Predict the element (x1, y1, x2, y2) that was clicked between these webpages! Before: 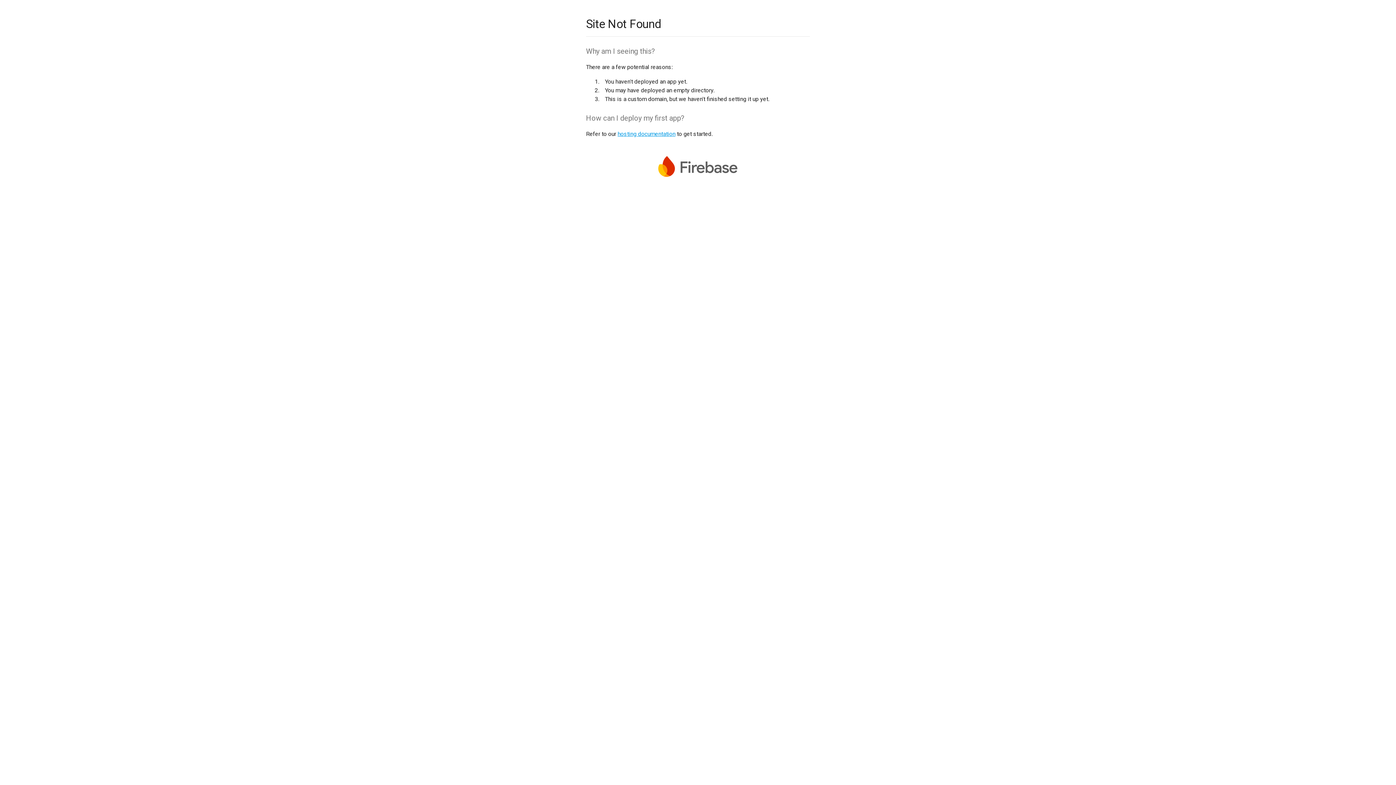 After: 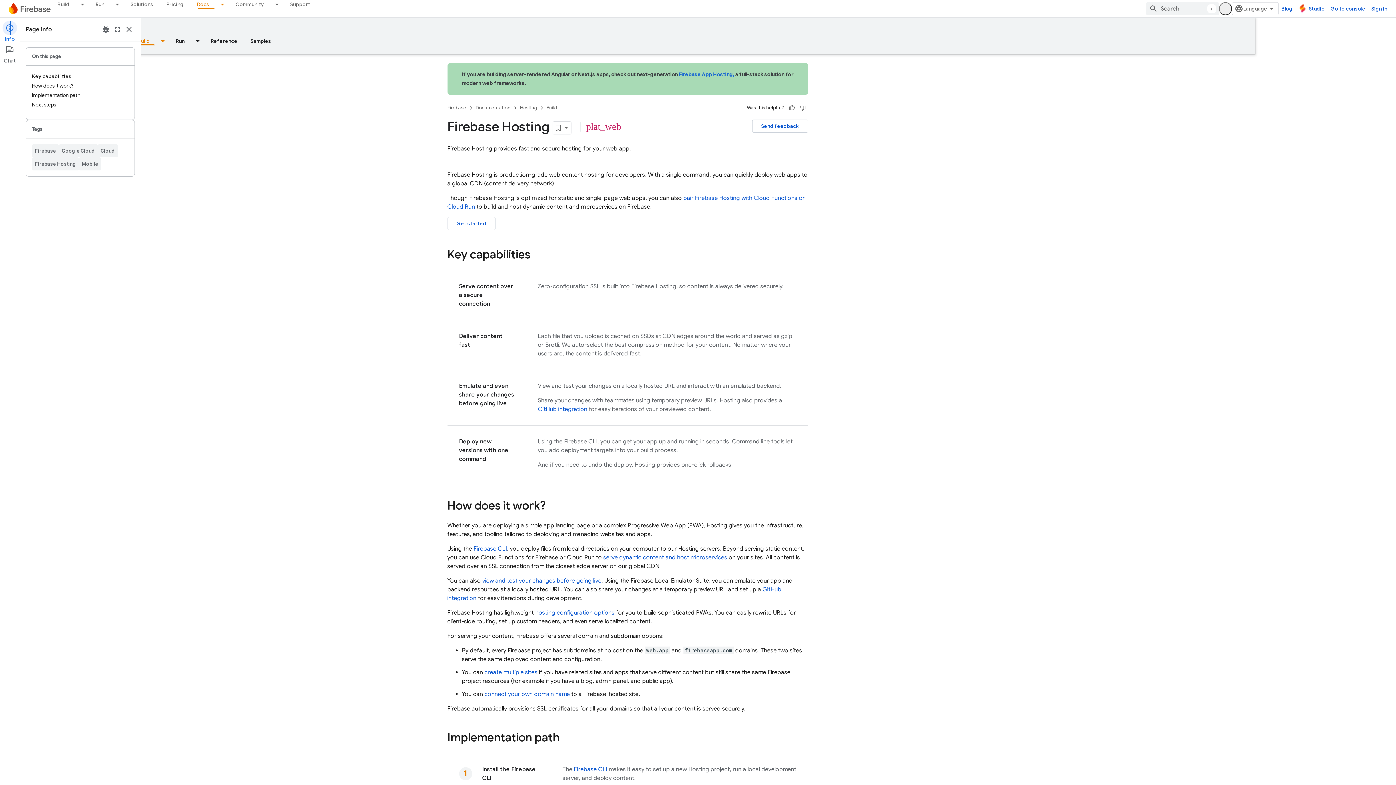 Action: label: hosting documentation bbox: (617, 130, 675, 137)